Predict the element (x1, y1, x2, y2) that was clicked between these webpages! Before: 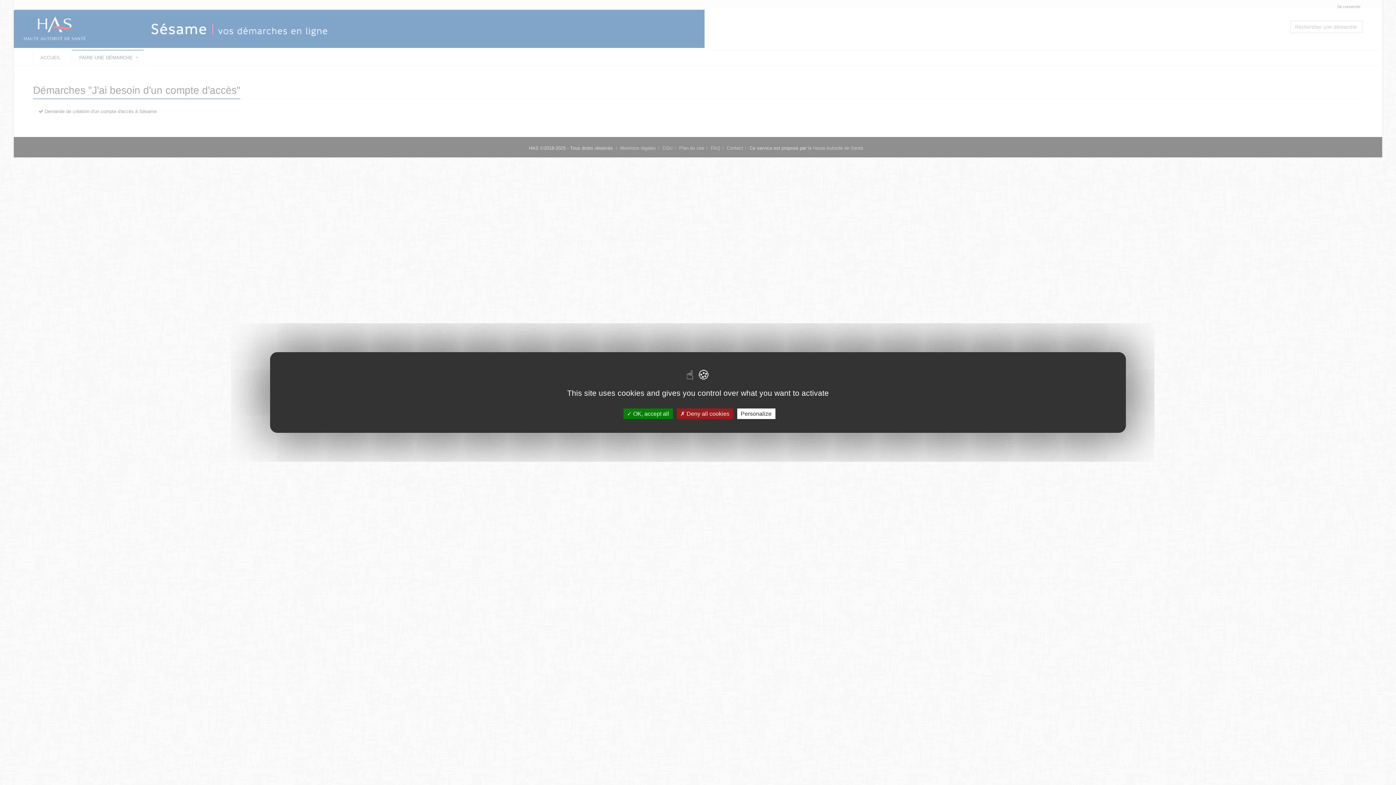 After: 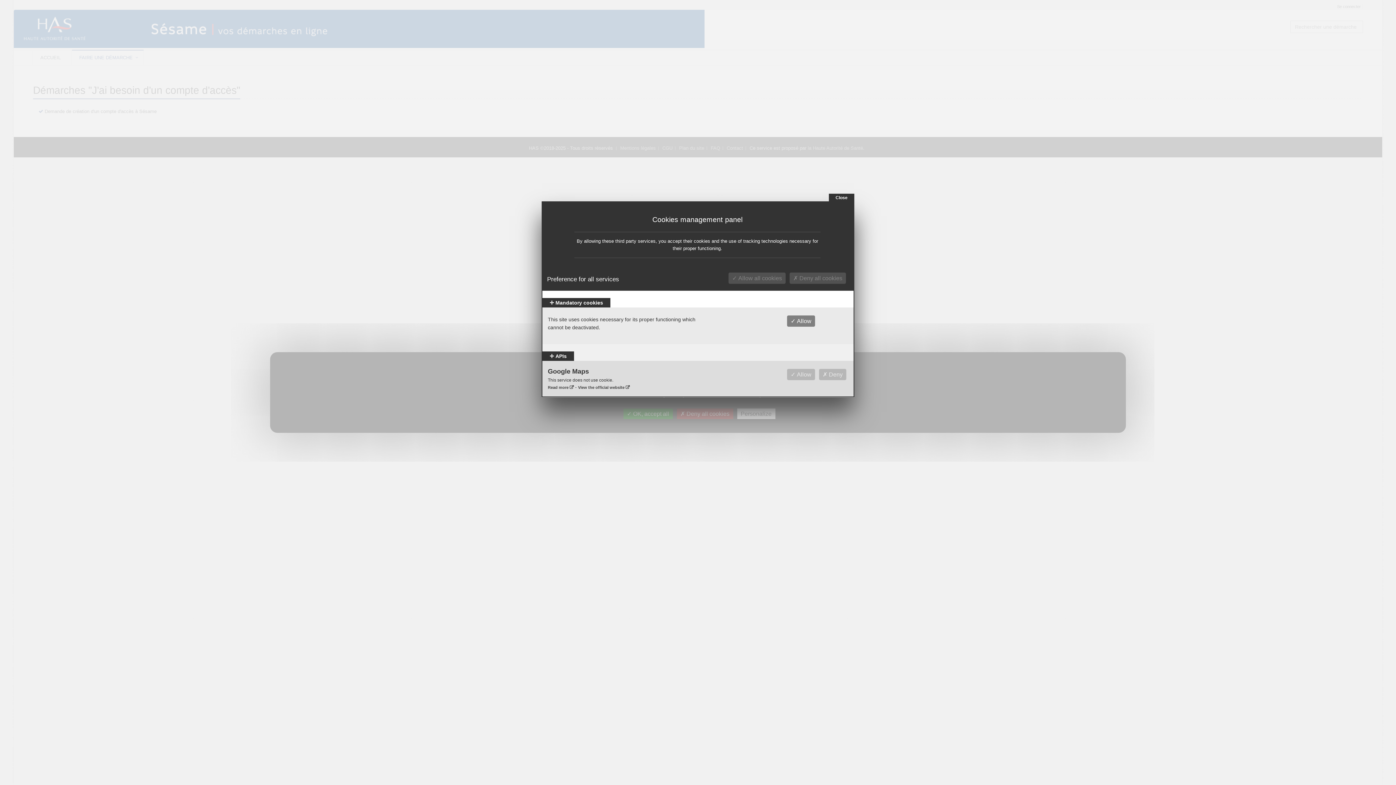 Action: bbox: (737, 408, 775, 419) label: Personalize